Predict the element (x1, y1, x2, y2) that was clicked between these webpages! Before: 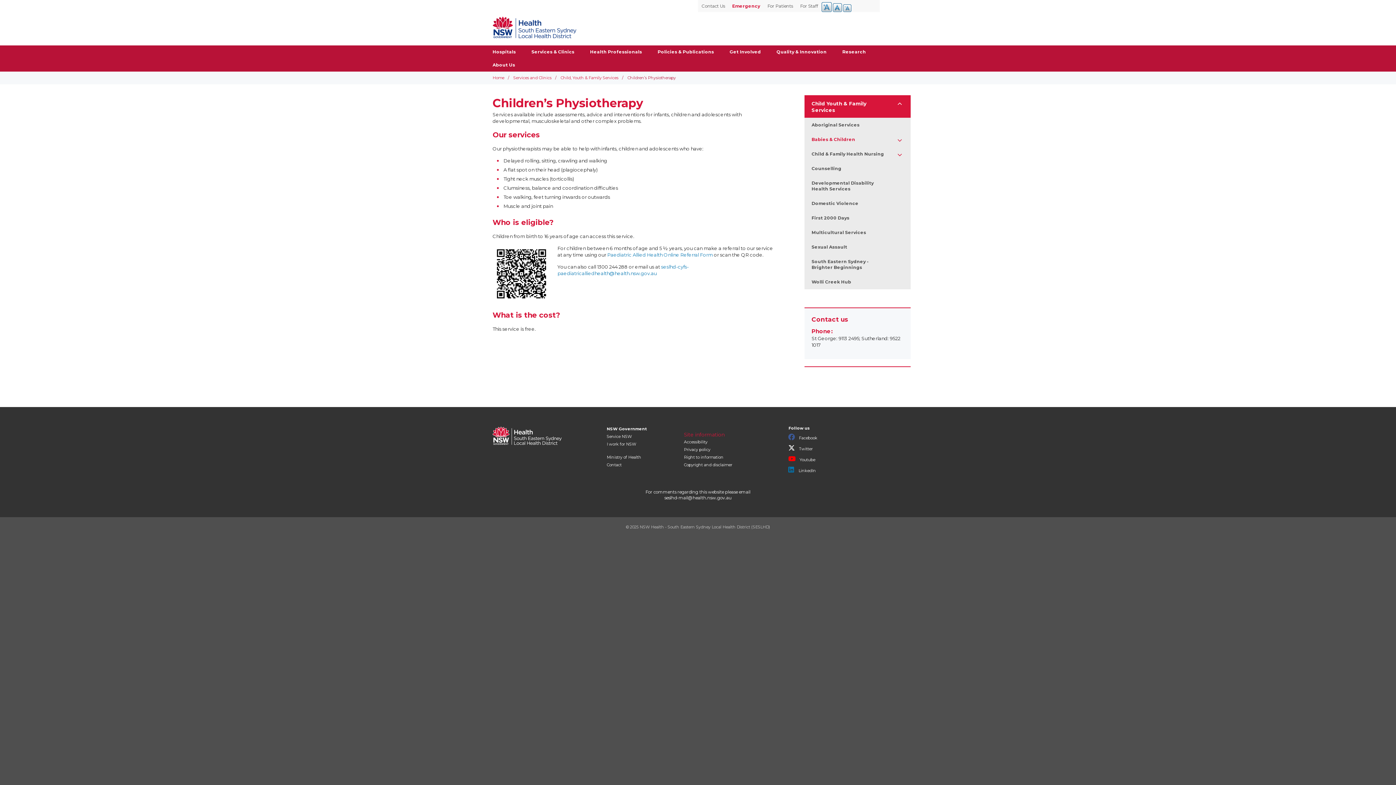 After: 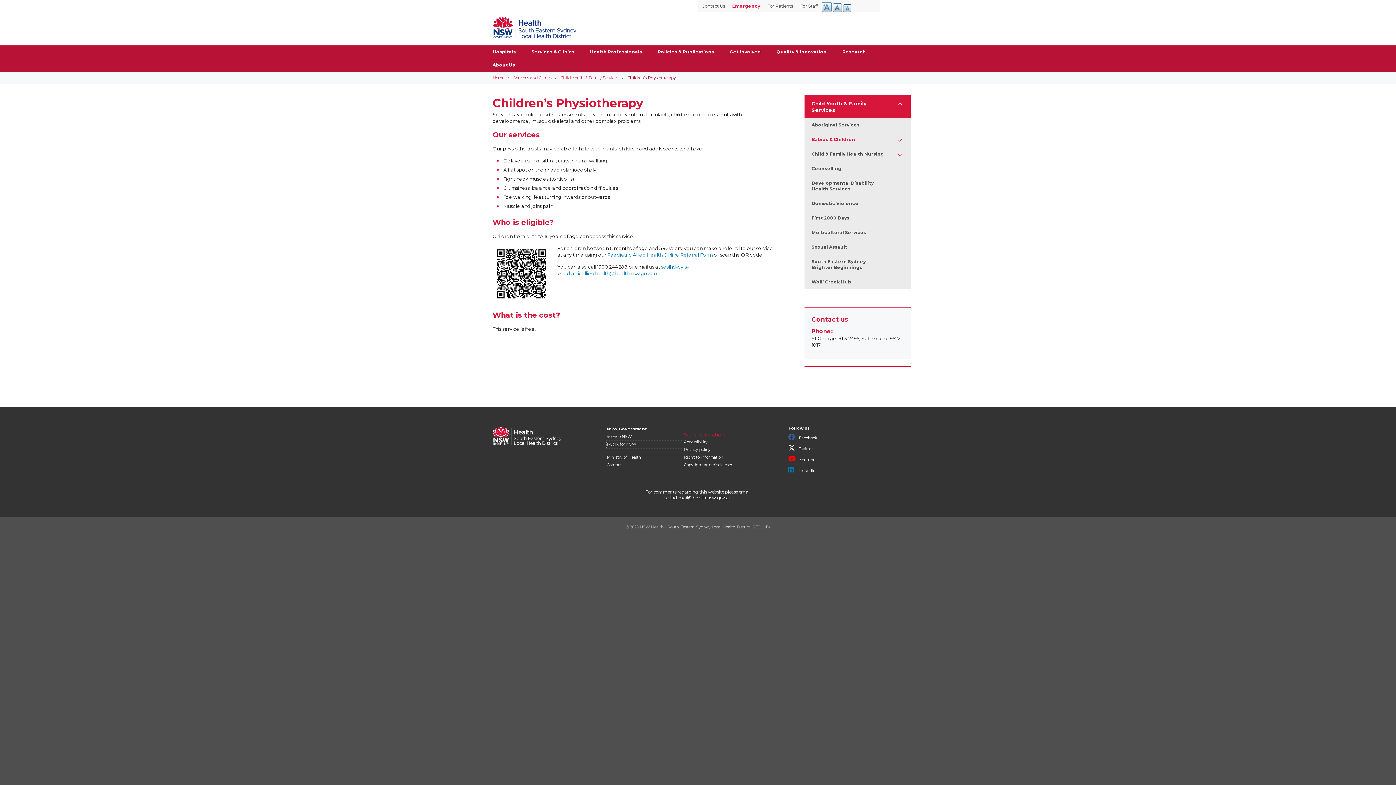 Action: bbox: (606, 440, 683, 448) label: I work for NSW